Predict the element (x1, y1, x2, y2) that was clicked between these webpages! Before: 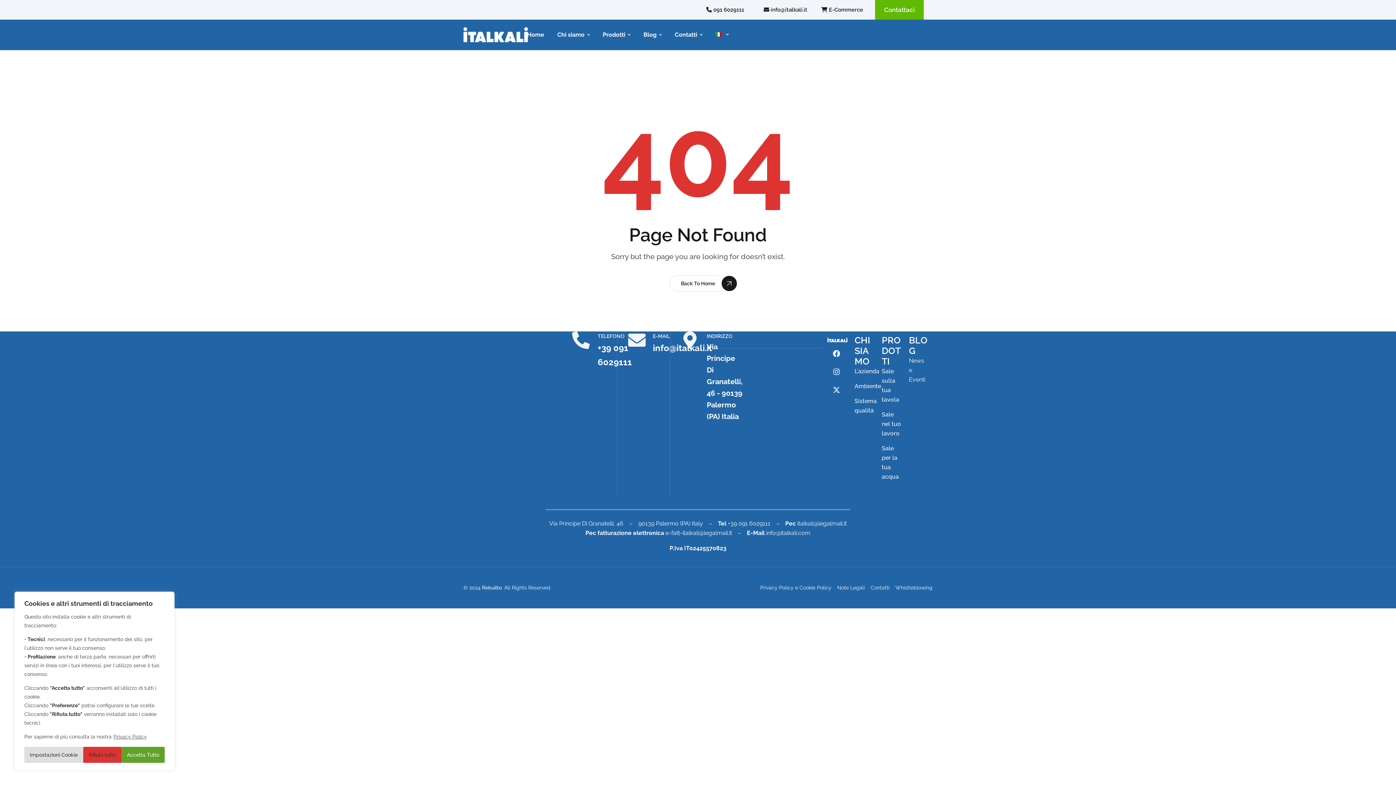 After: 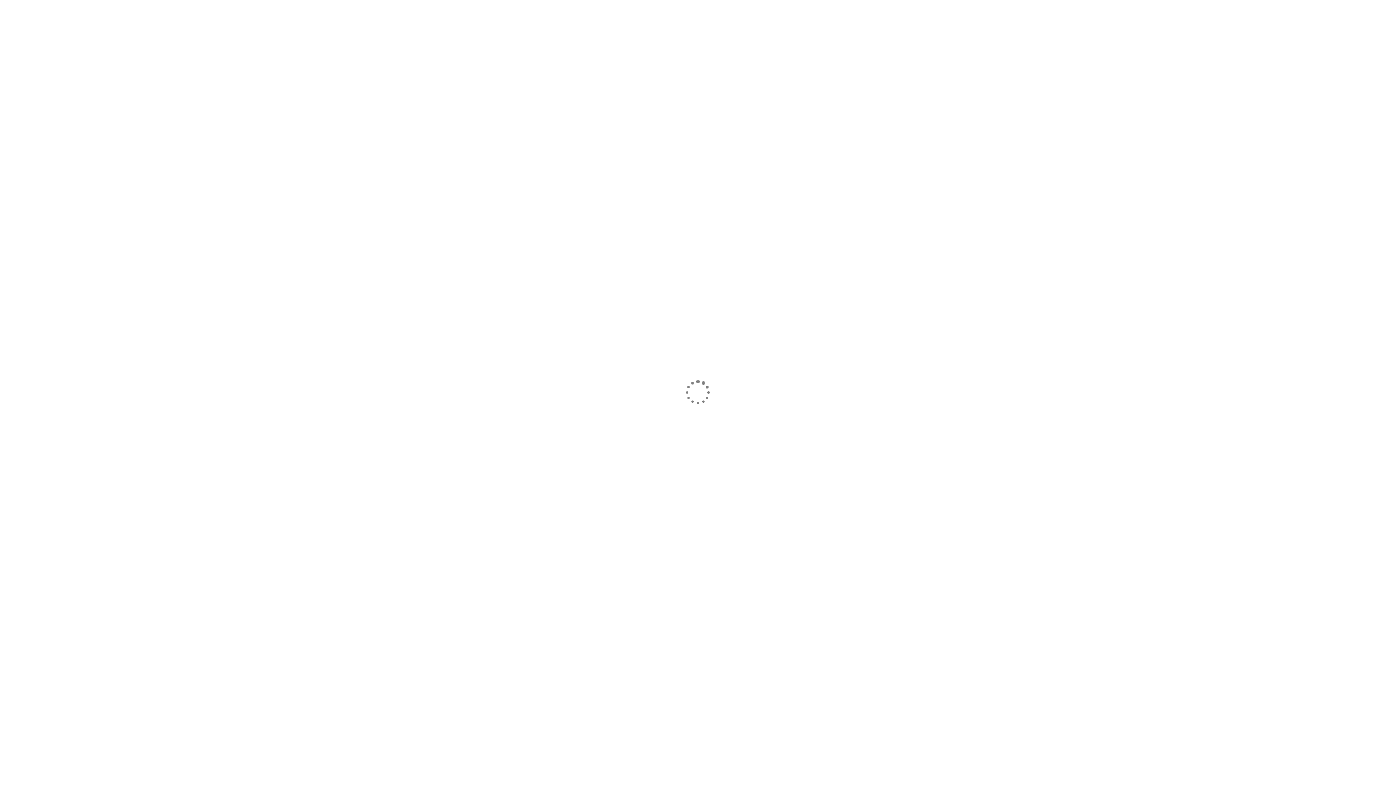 Action: bbox: (895, 584, 932, 592) label: Whistleblowing